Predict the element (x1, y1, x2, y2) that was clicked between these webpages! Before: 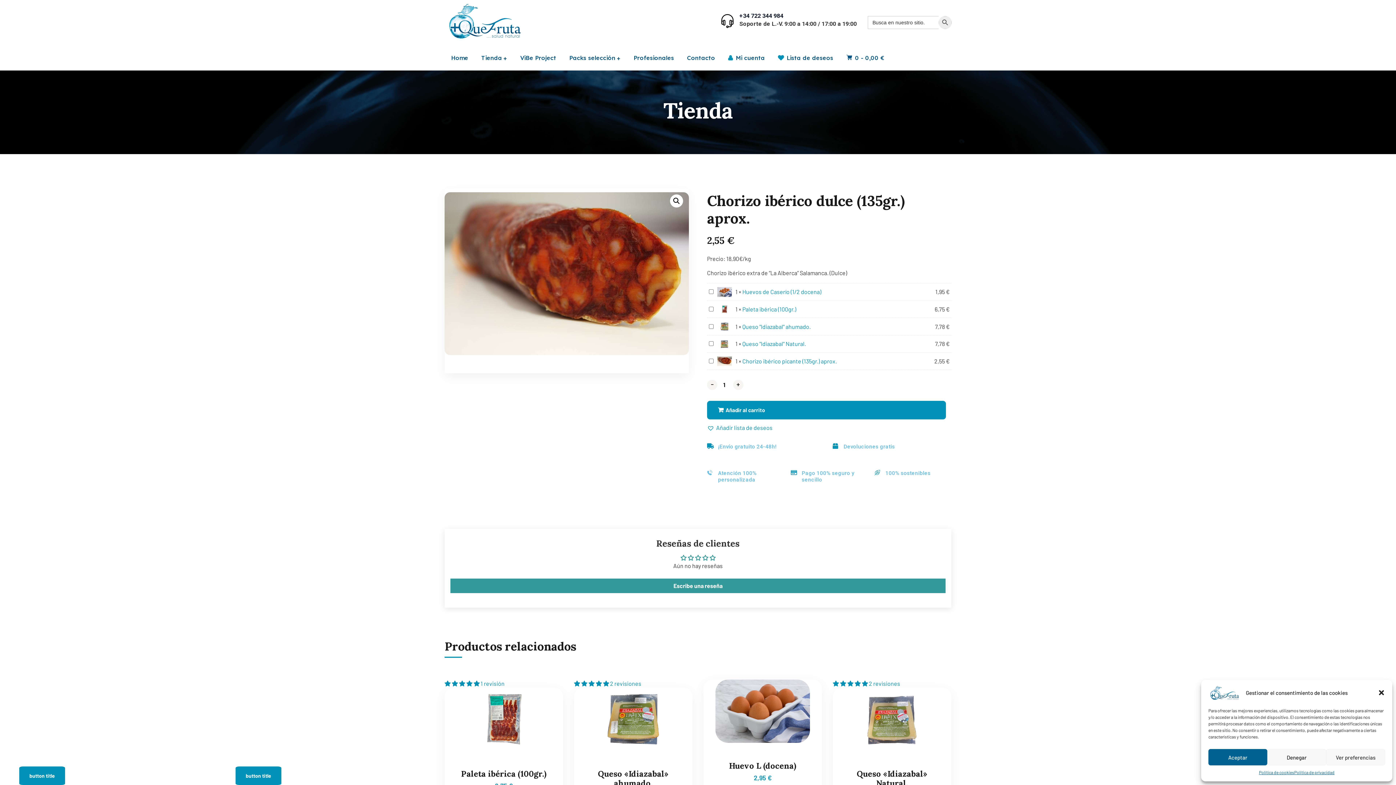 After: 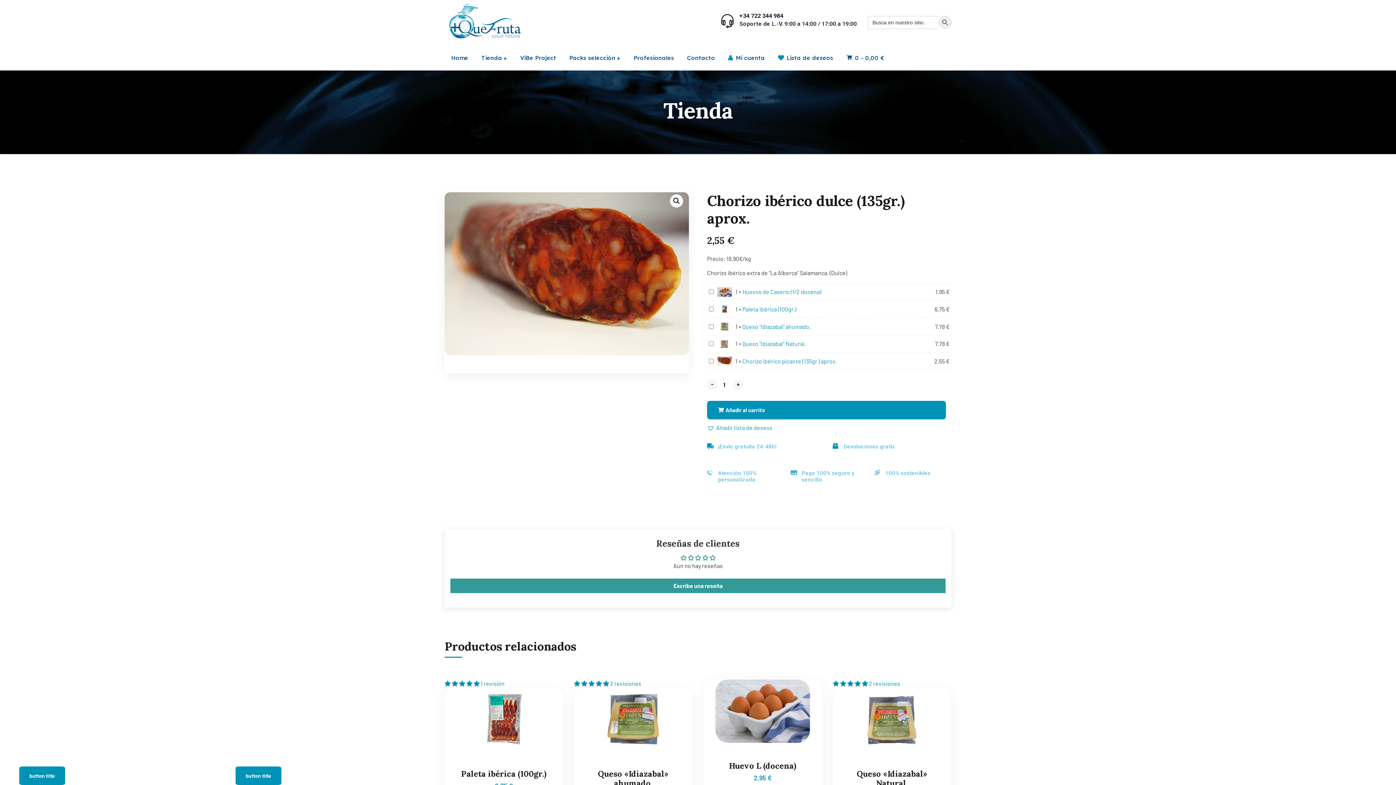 Action: bbox: (1267, 749, 1326, 765) label: Denegar